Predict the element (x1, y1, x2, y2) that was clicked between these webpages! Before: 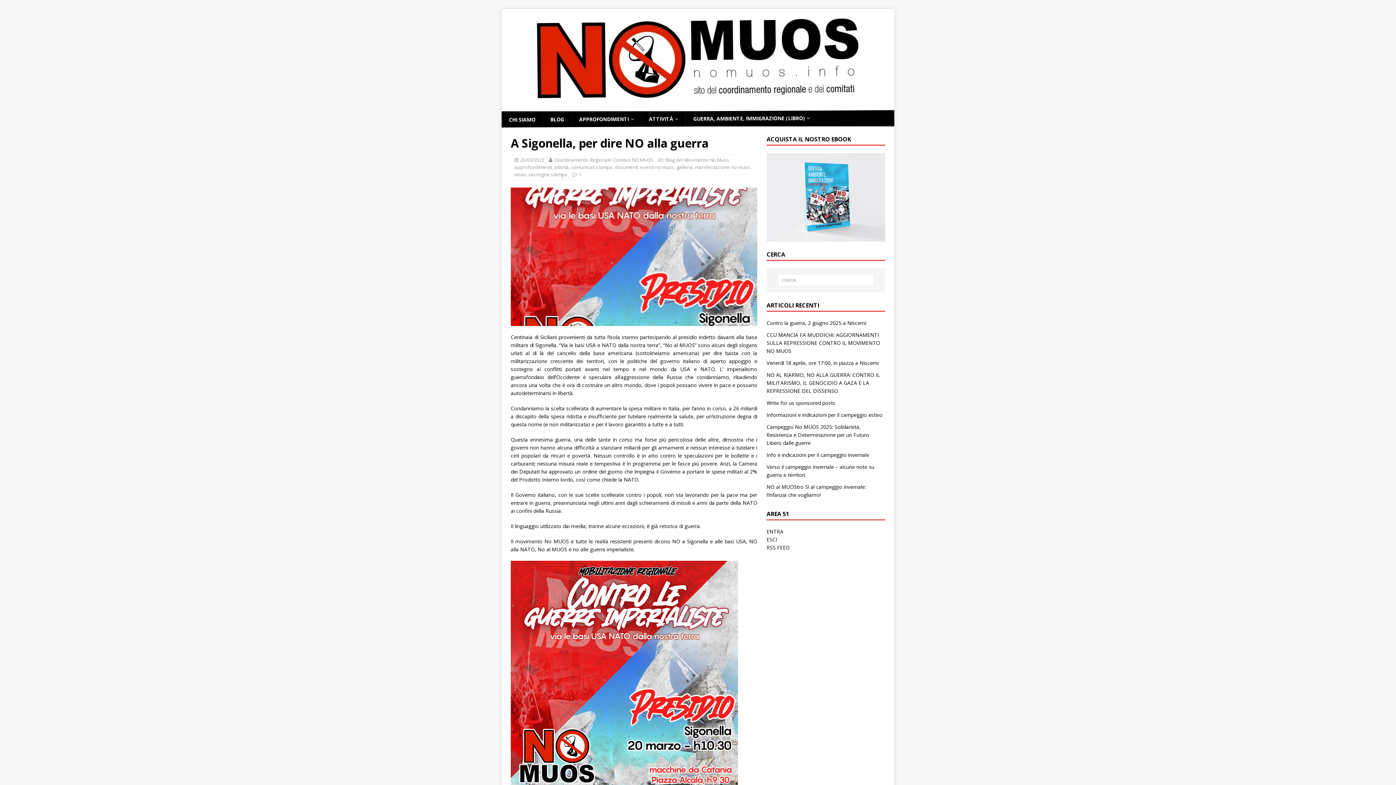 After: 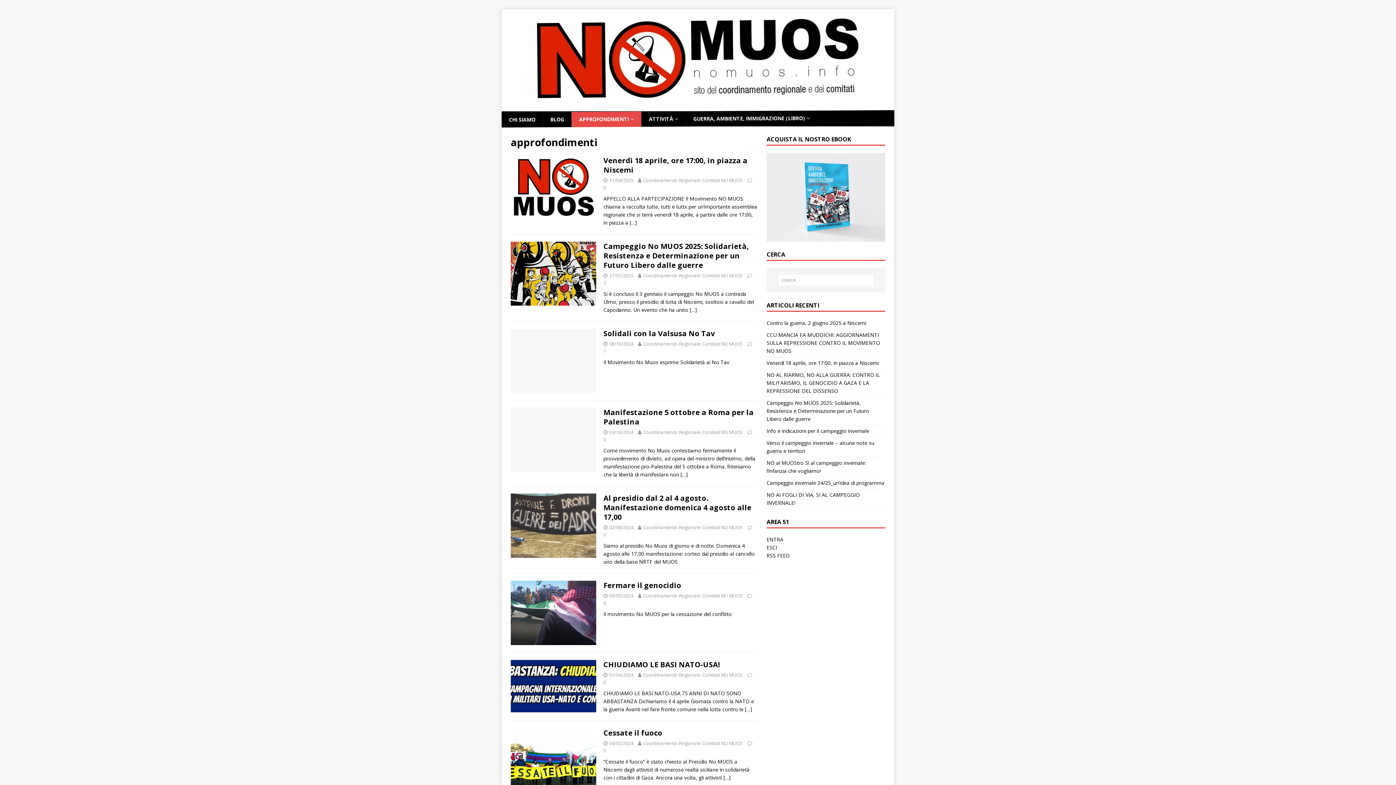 Action: bbox: (571, 111, 641, 127) label: APPROFONDIMENTI